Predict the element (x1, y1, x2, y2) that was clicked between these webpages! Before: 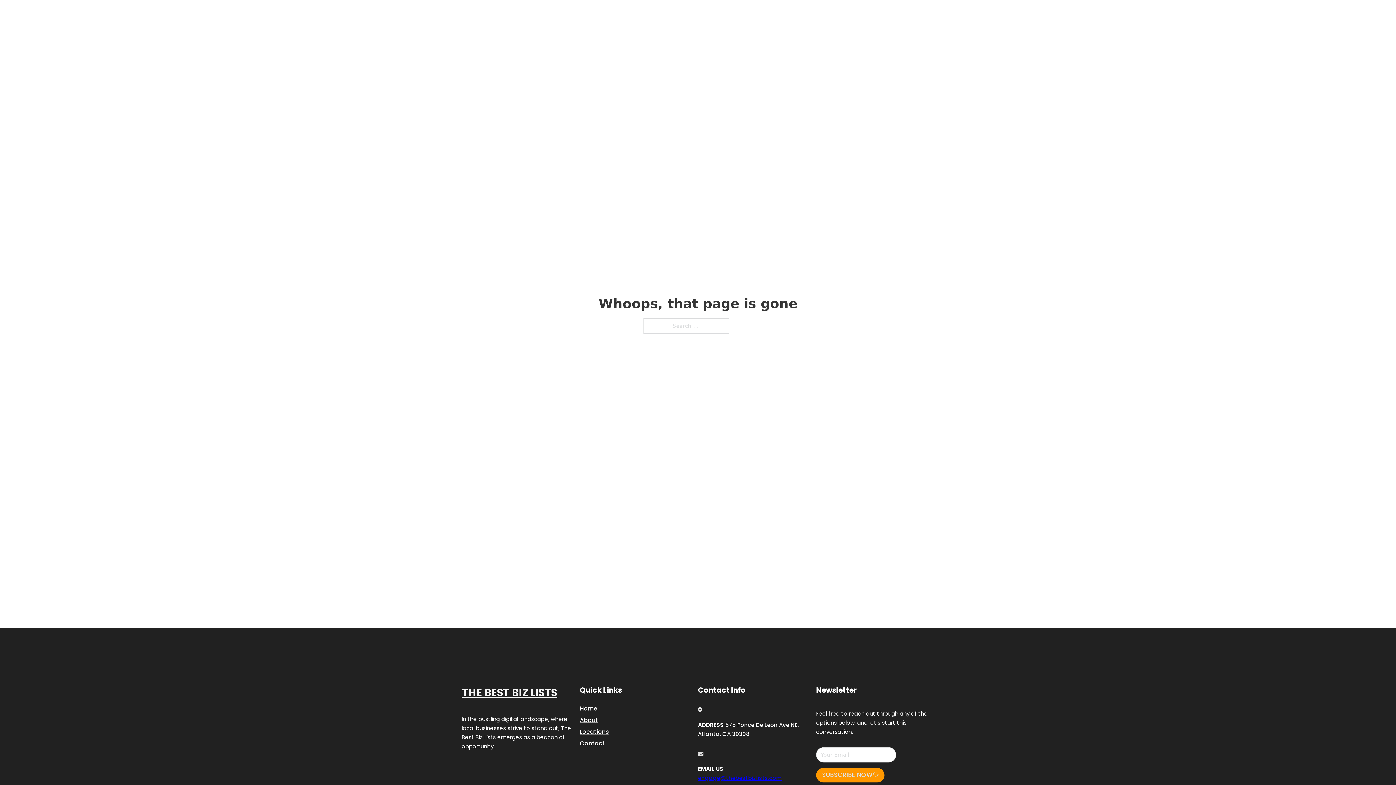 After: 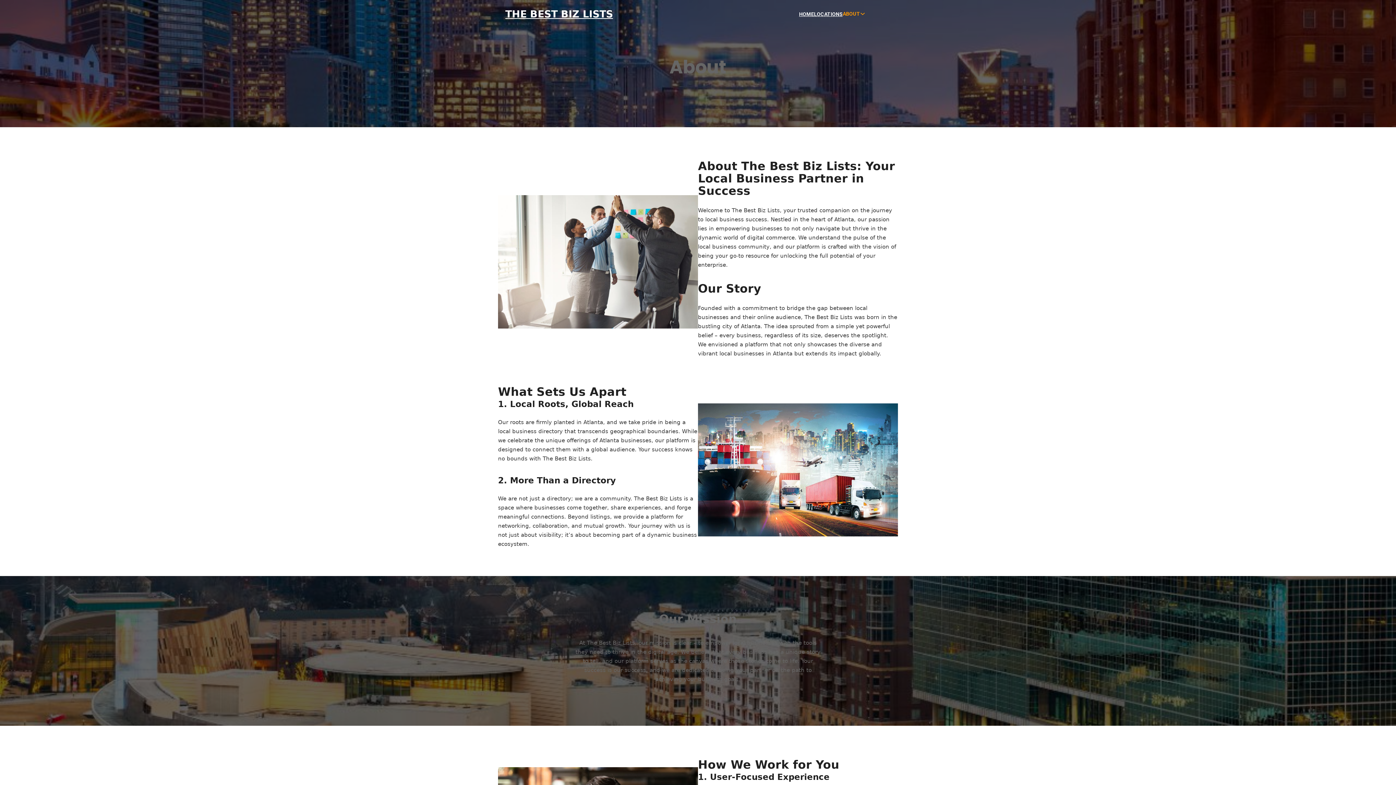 Action: label: About bbox: (580, 715, 598, 725)